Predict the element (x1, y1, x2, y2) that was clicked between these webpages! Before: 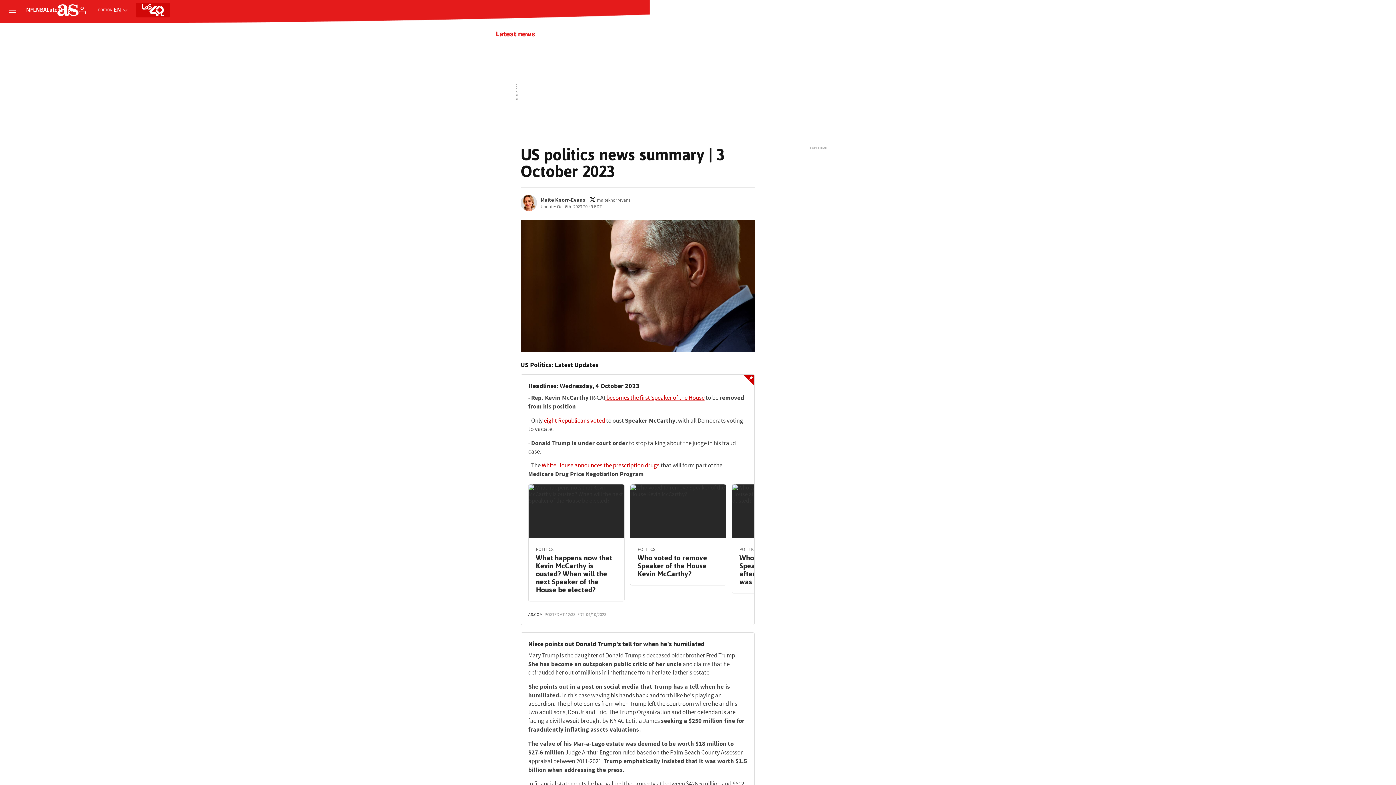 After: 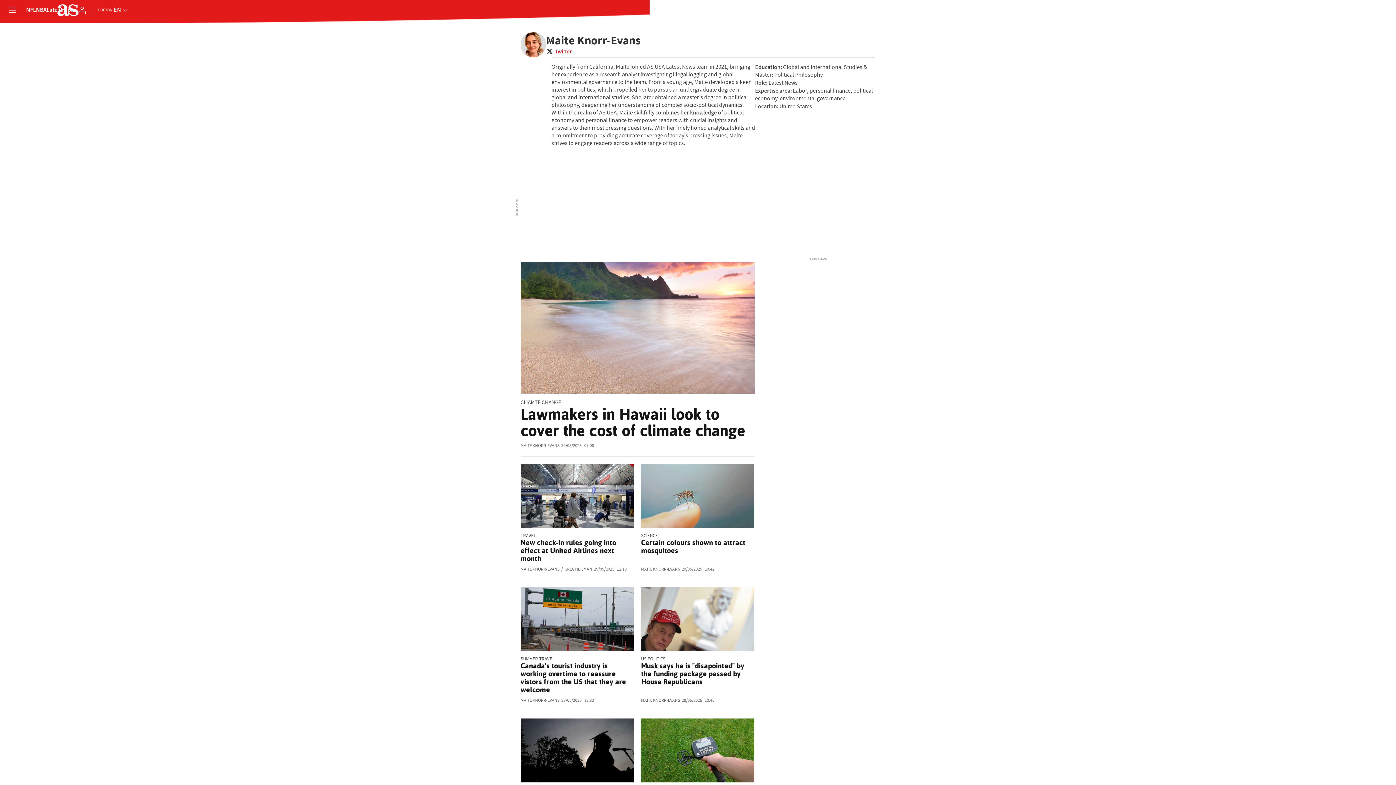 Action: bbox: (540, 197, 585, 203) label: Maite Knorr-Evans